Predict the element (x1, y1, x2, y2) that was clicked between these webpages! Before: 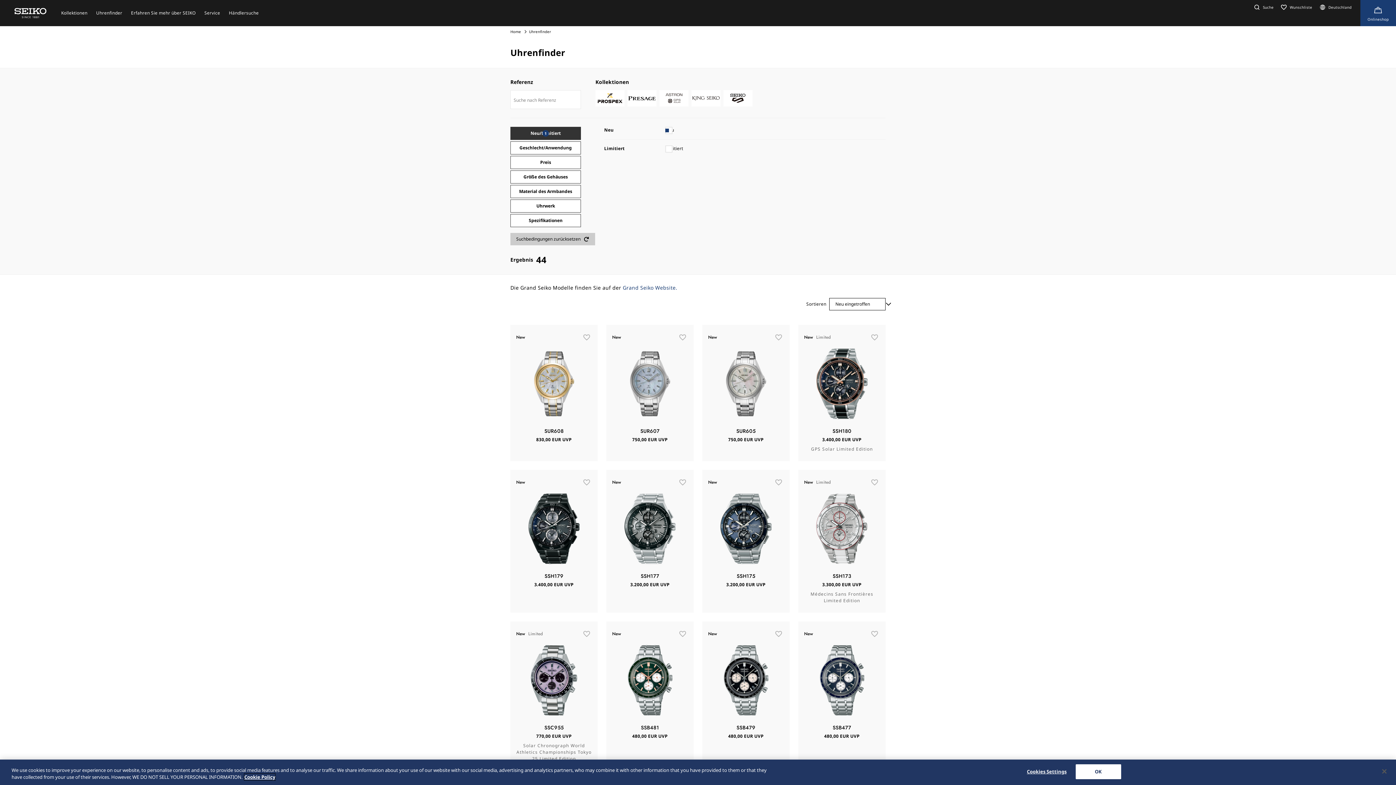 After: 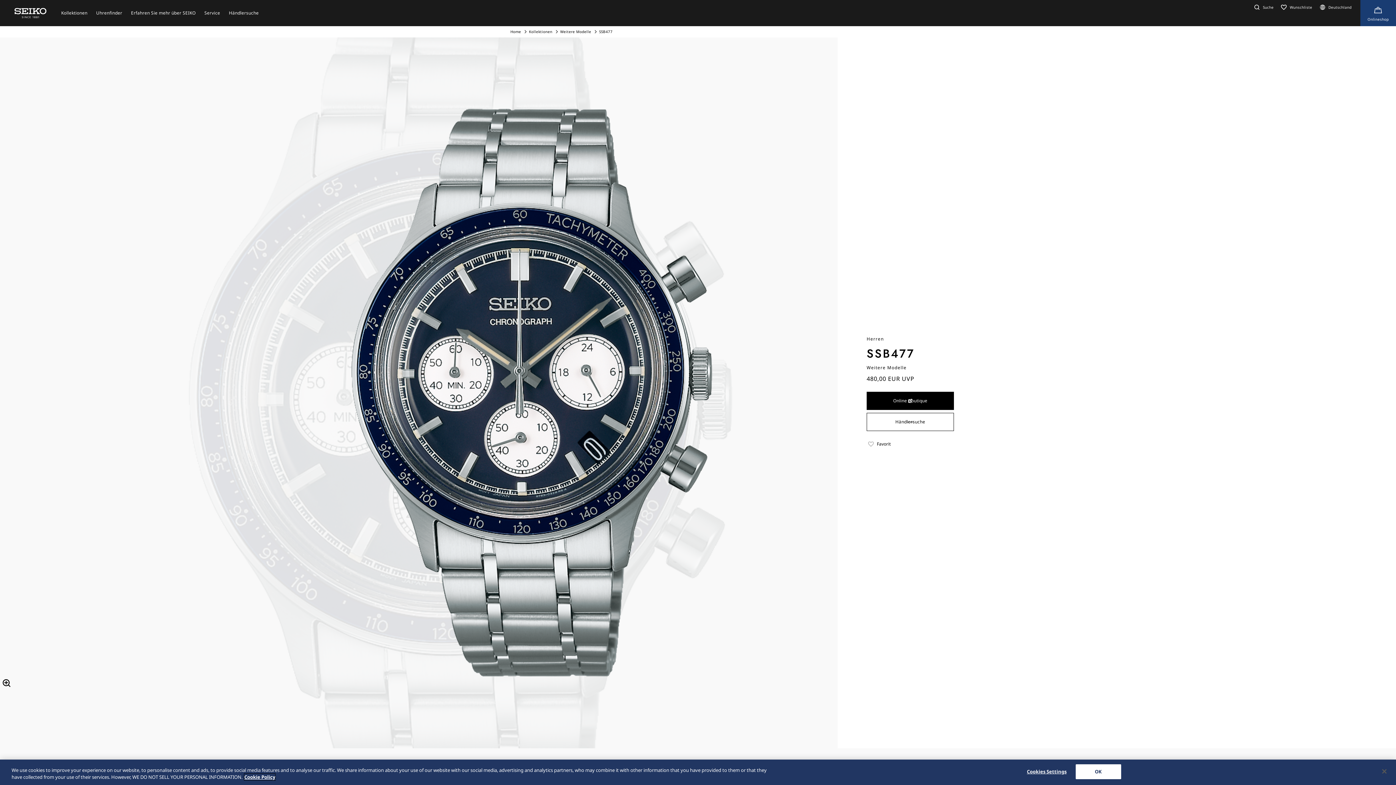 Action: bbox: (798, 621, 885, 771) label: New
SSB477
480,00 EUR UVP